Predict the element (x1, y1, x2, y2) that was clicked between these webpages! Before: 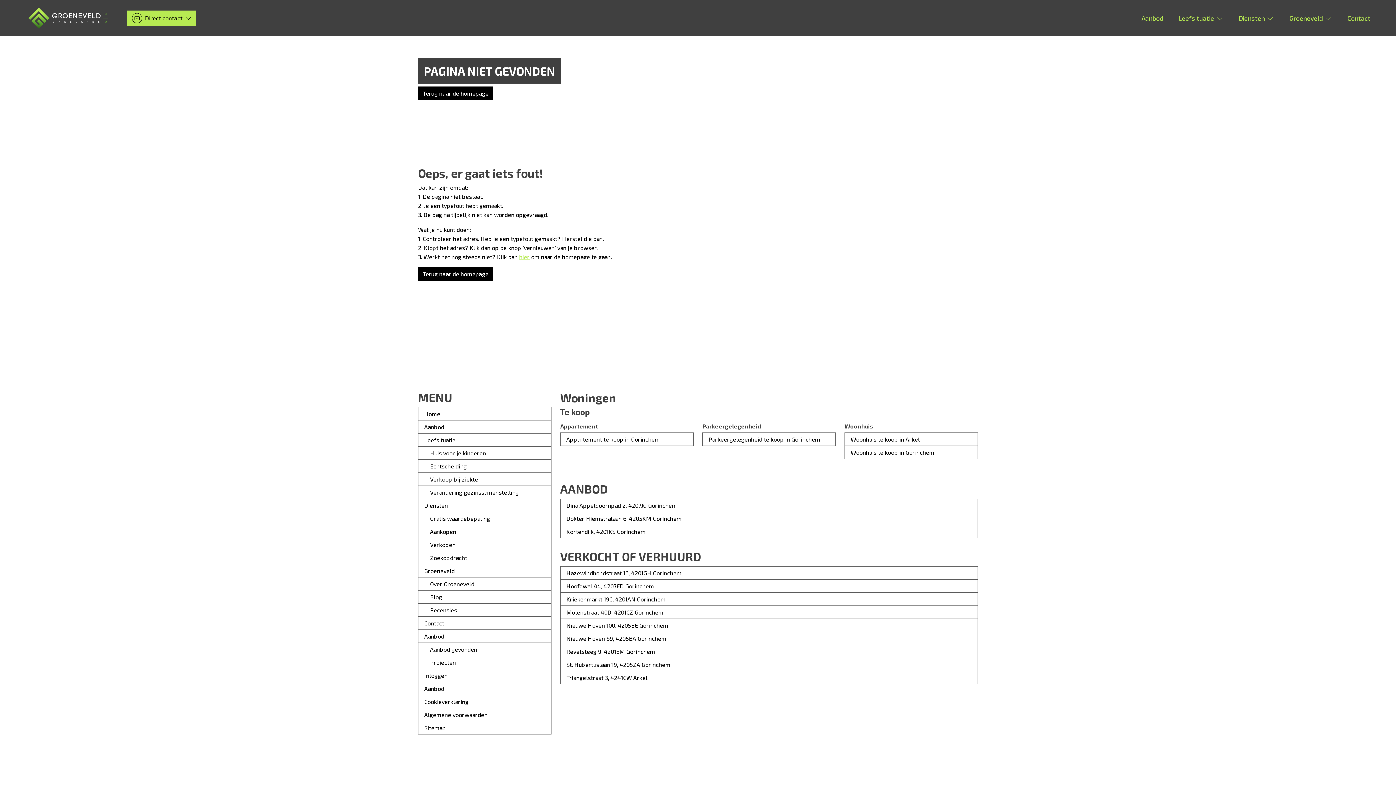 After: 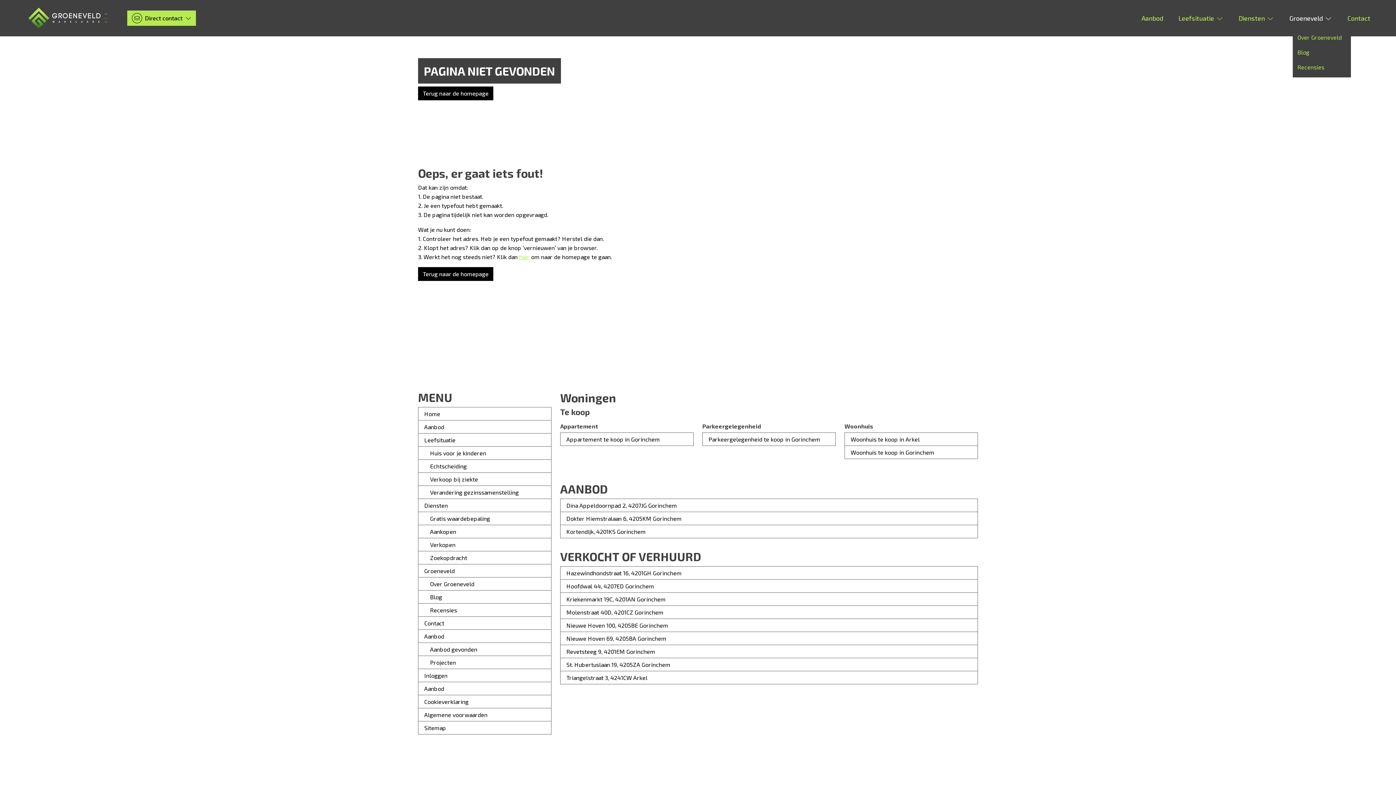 Action: label: Groeneveld  bbox: (1285, 10, 1337, 26)